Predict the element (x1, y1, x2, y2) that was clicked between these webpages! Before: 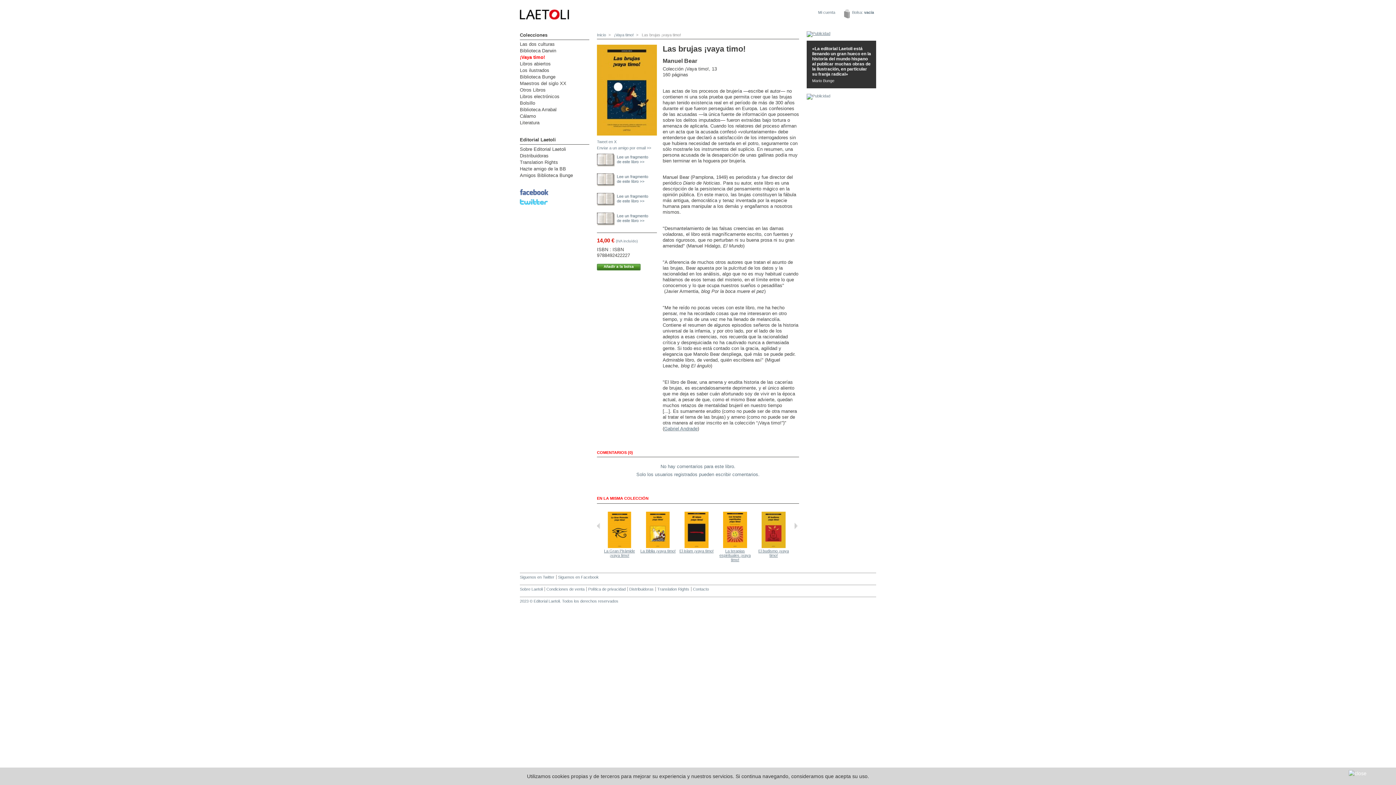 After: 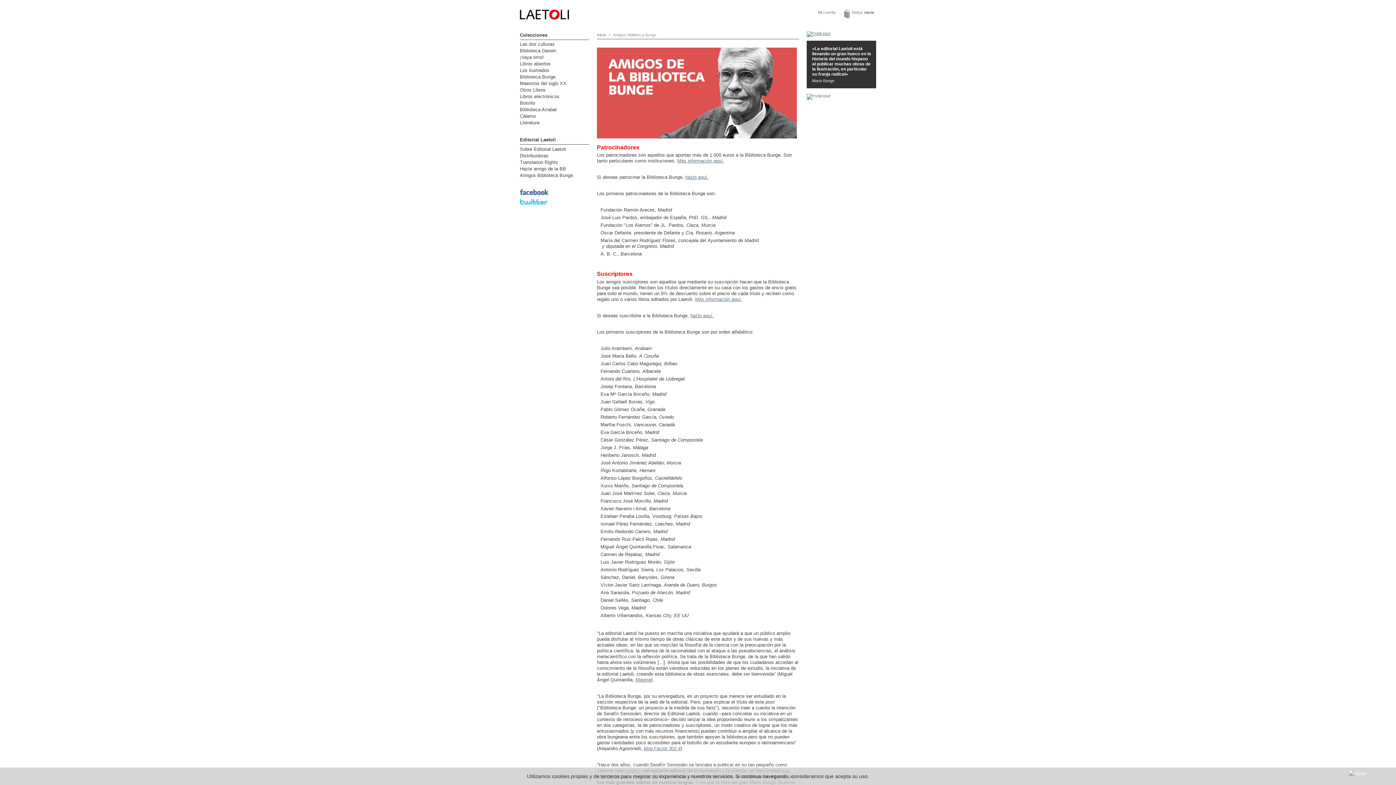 Action: label: Amigos Biblioteca Bunge bbox: (520, 172, 573, 178)